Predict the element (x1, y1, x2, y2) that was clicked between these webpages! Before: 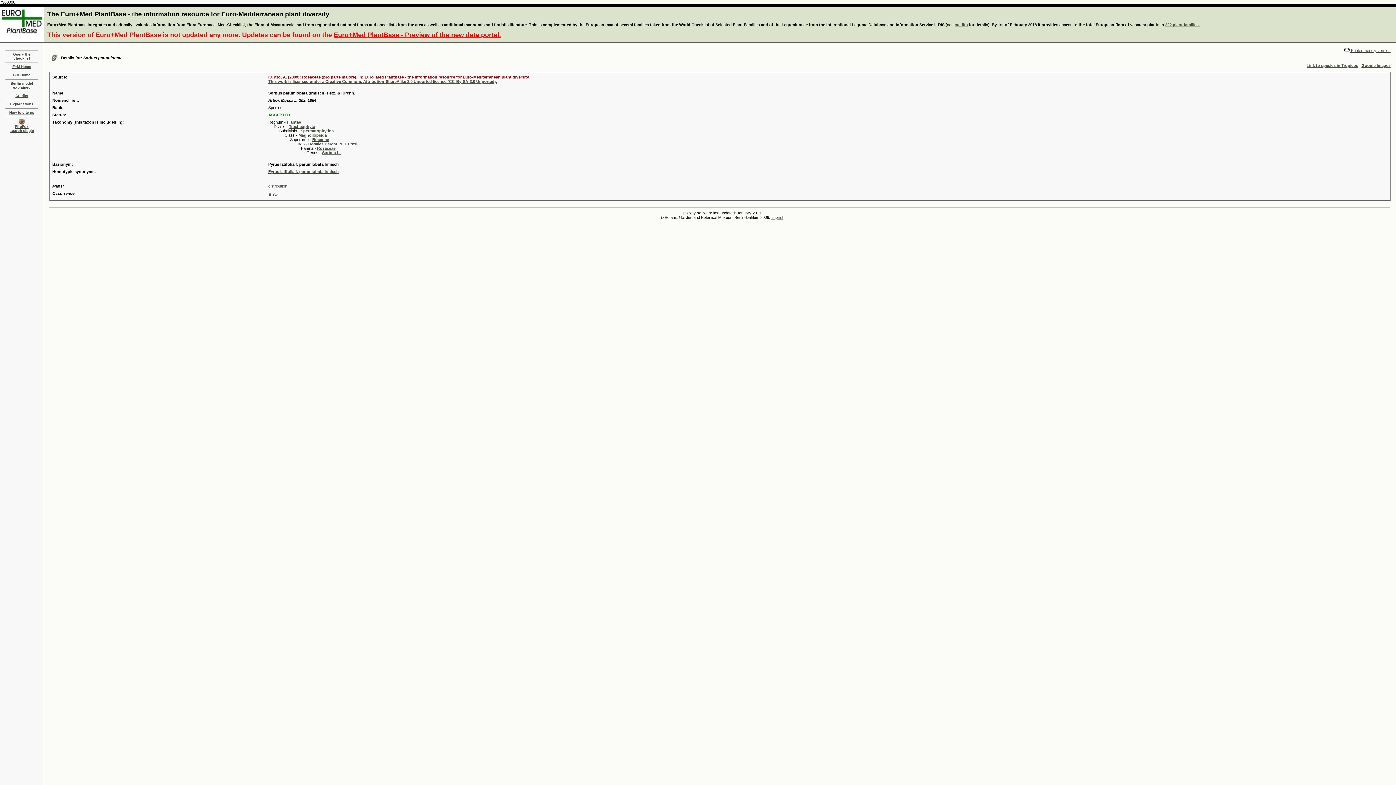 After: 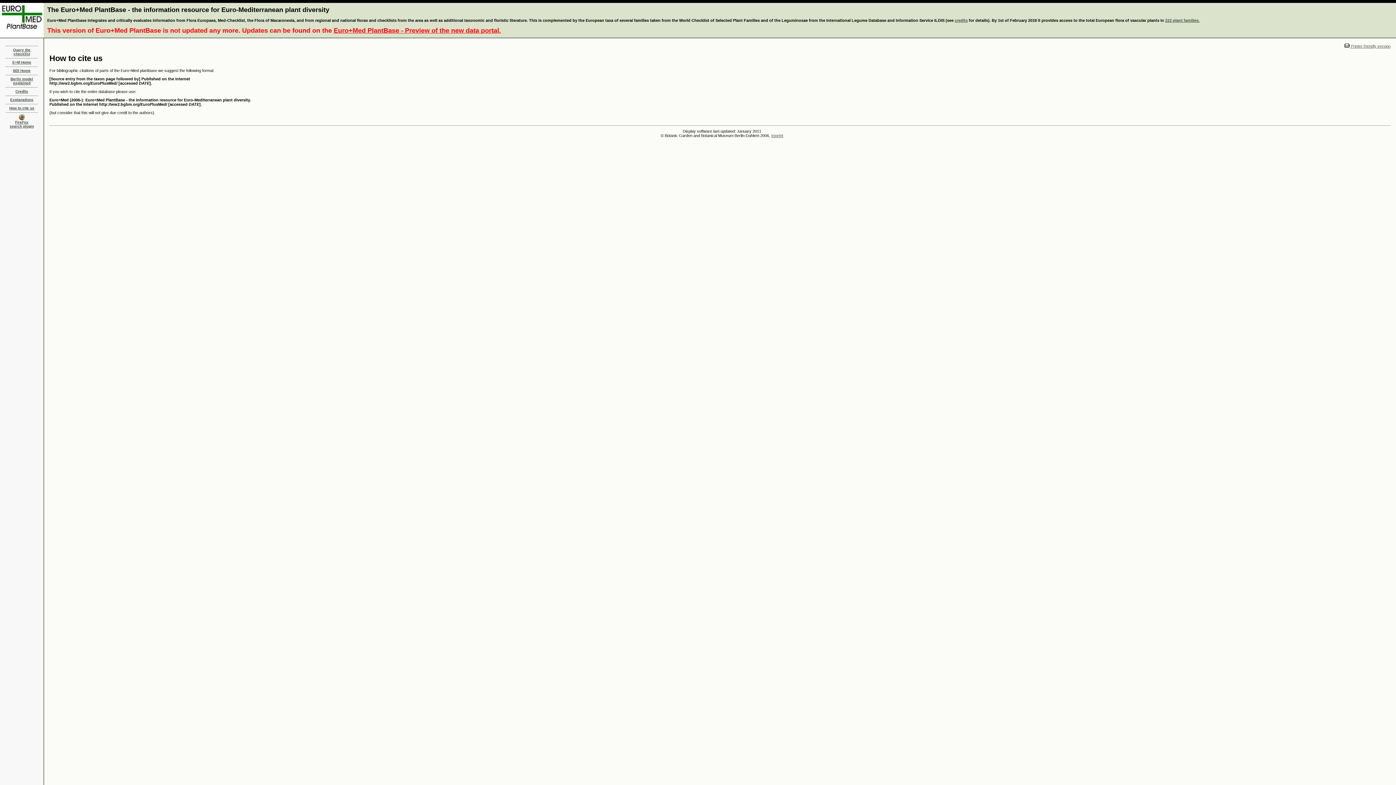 Action: bbox: (9, 110, 34, 114) label: How to cite us